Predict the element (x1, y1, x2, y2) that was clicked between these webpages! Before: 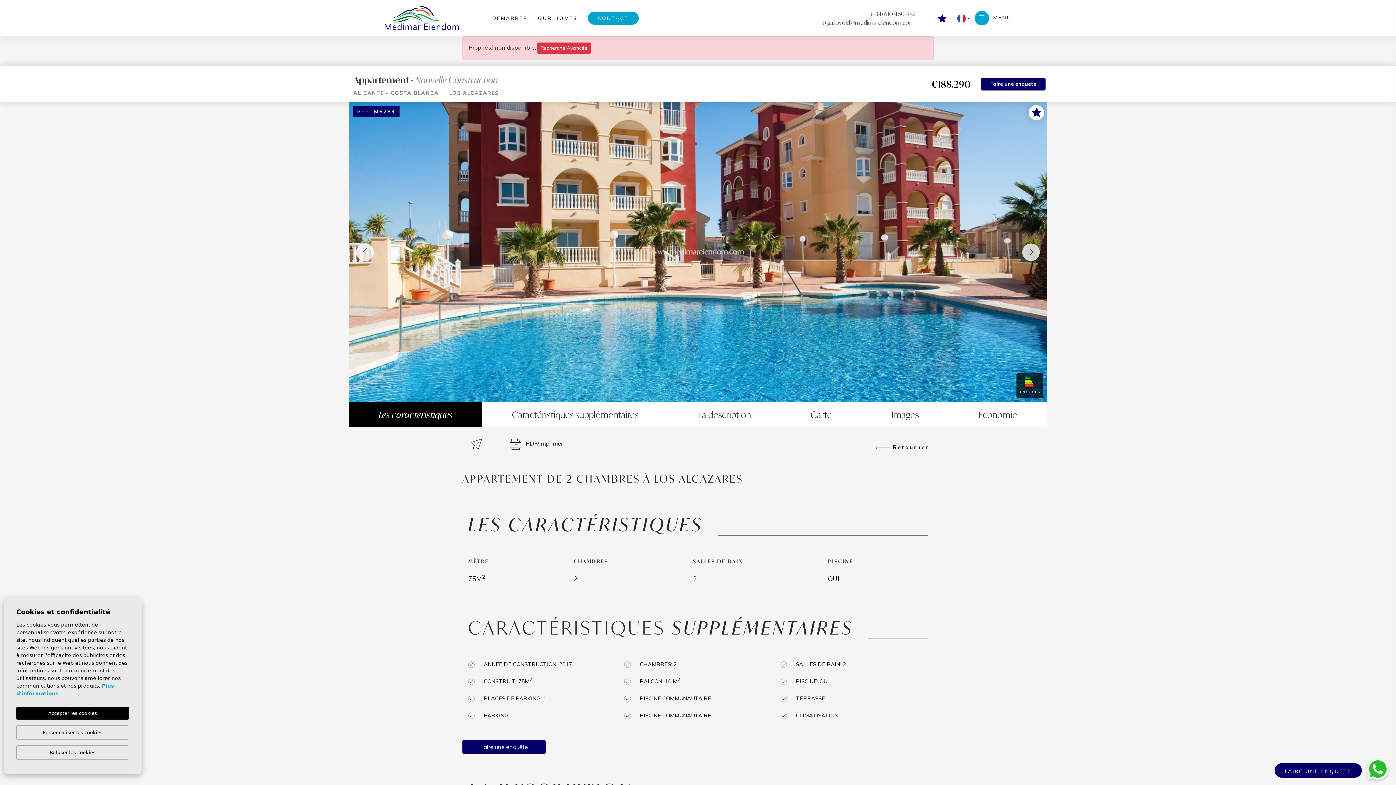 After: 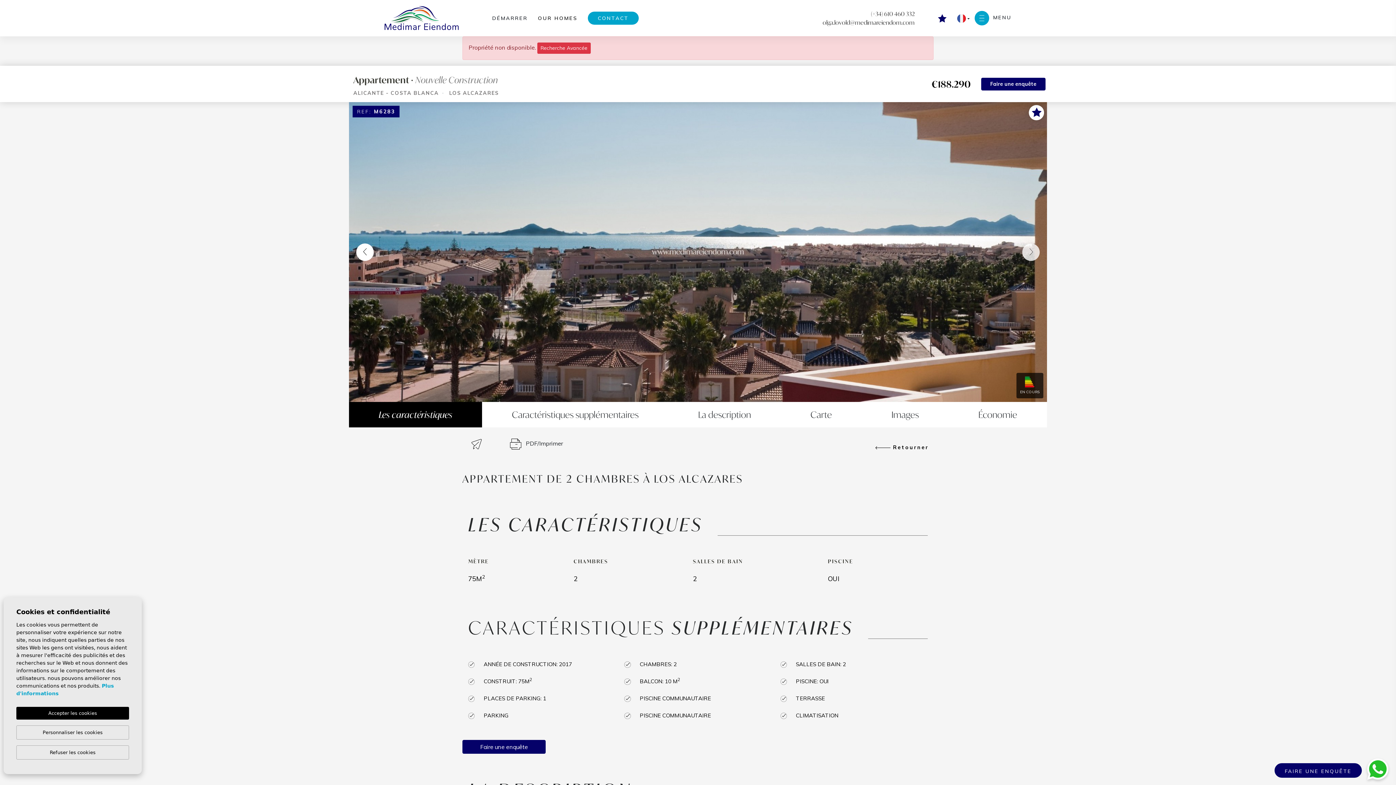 Action: bbox: (356, 243, 373, 260) label: Previous